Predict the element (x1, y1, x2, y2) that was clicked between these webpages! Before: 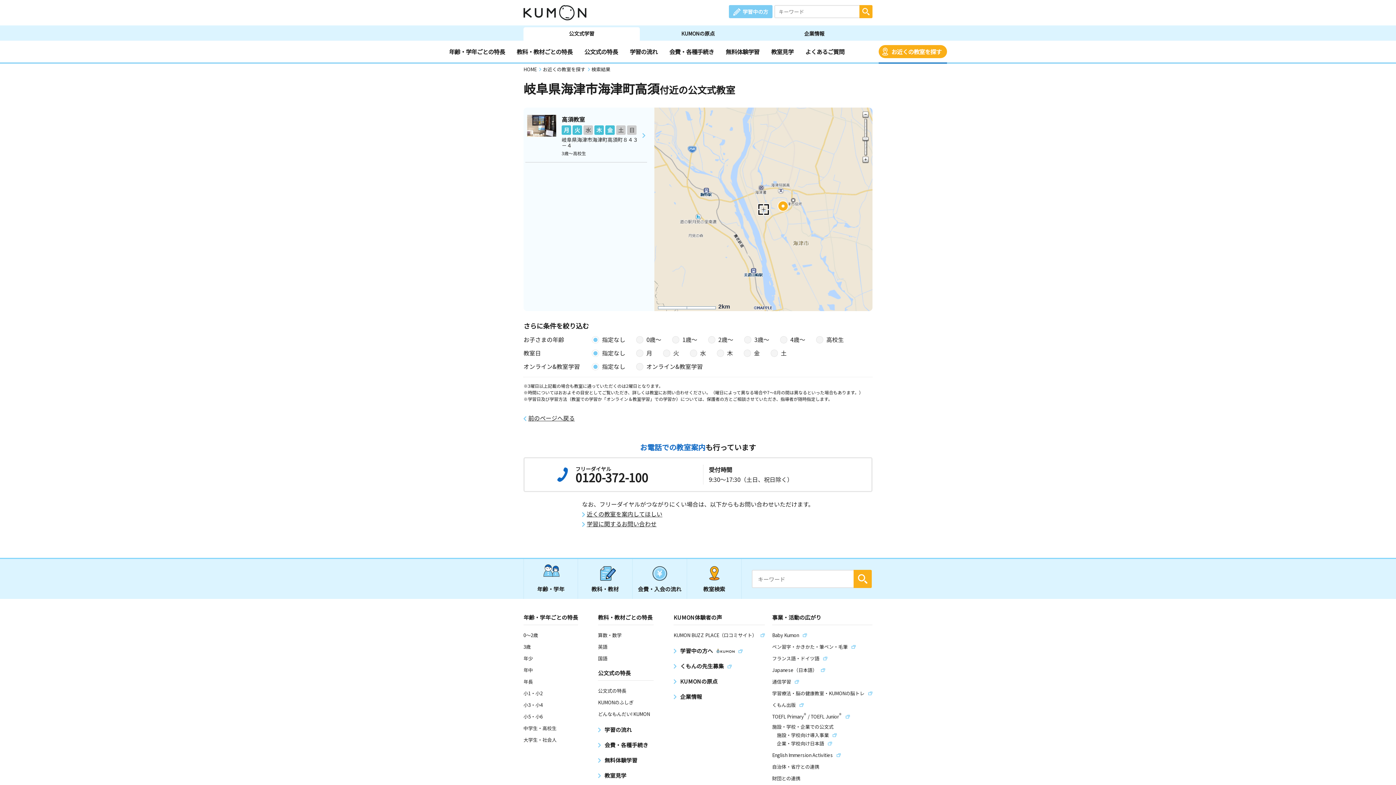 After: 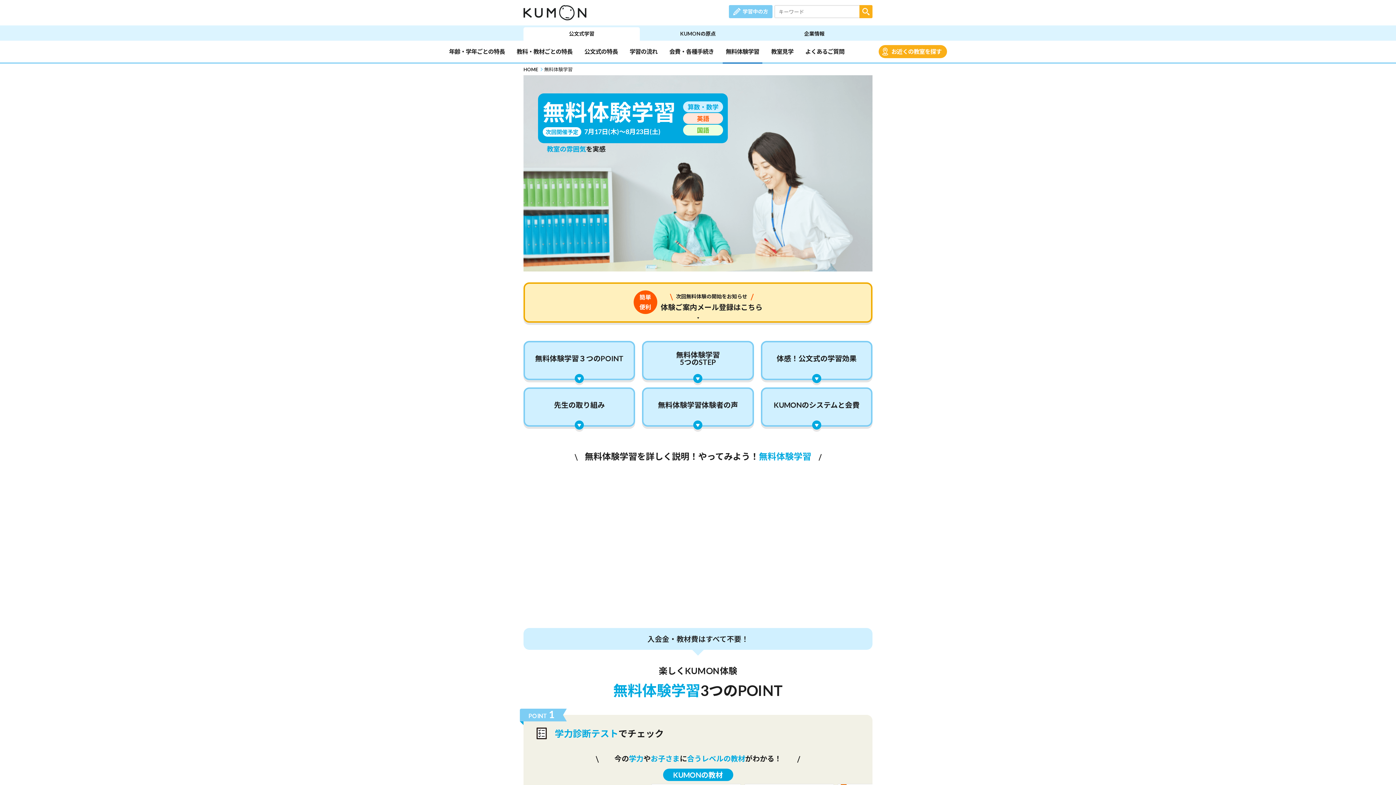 Action: label: 無料体験学習 bbox: (722, 46, 762, 57)